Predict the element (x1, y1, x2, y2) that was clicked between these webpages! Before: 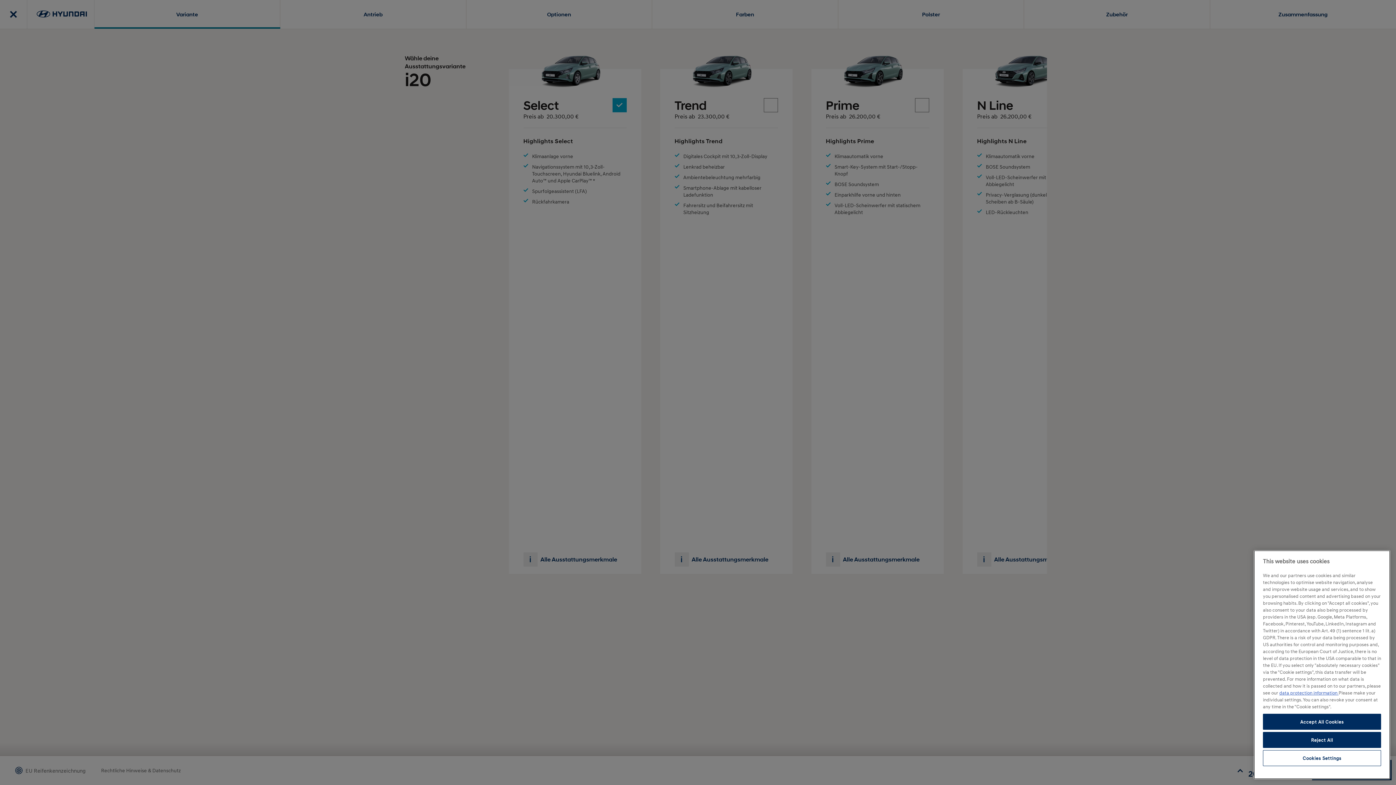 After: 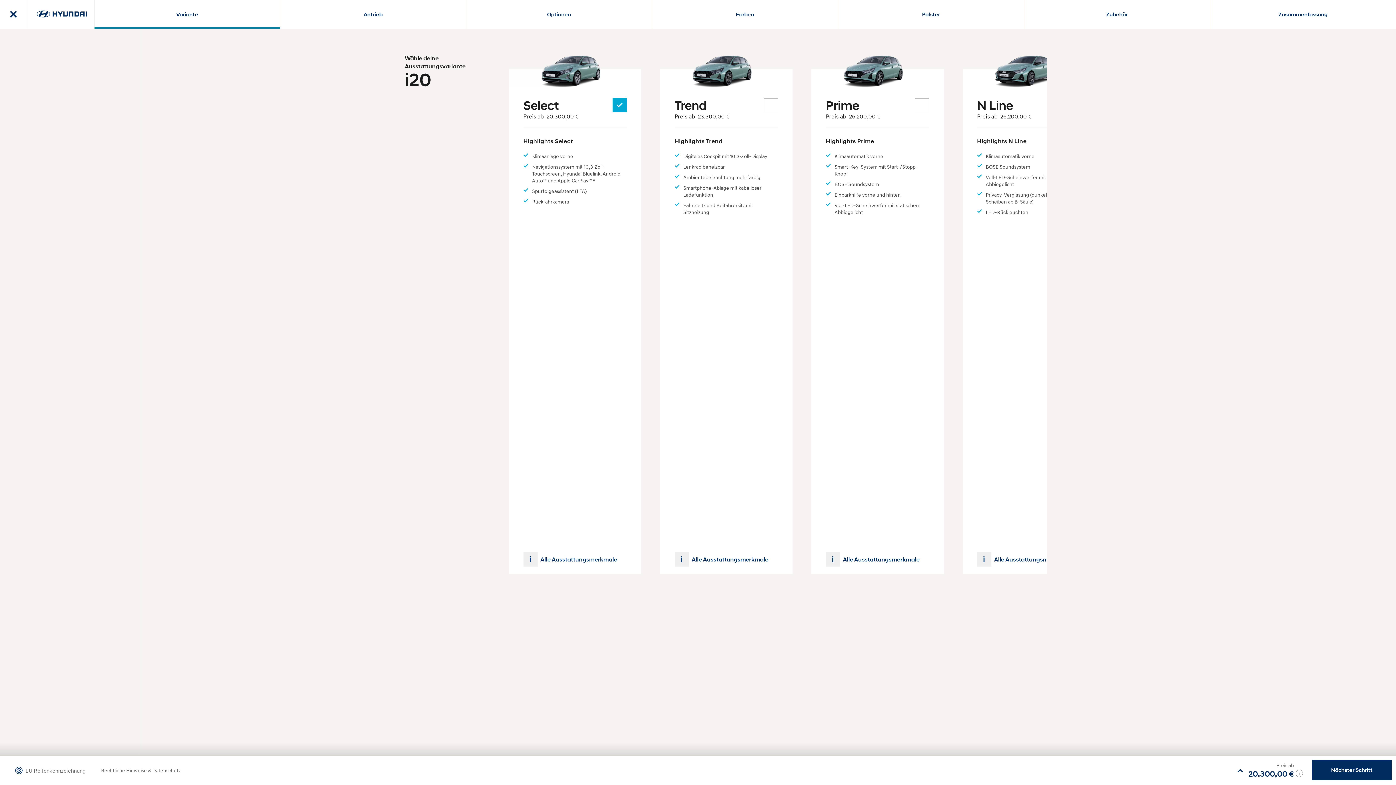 Action: bbox: (1263, 732, 1381, 748) label: Reject All